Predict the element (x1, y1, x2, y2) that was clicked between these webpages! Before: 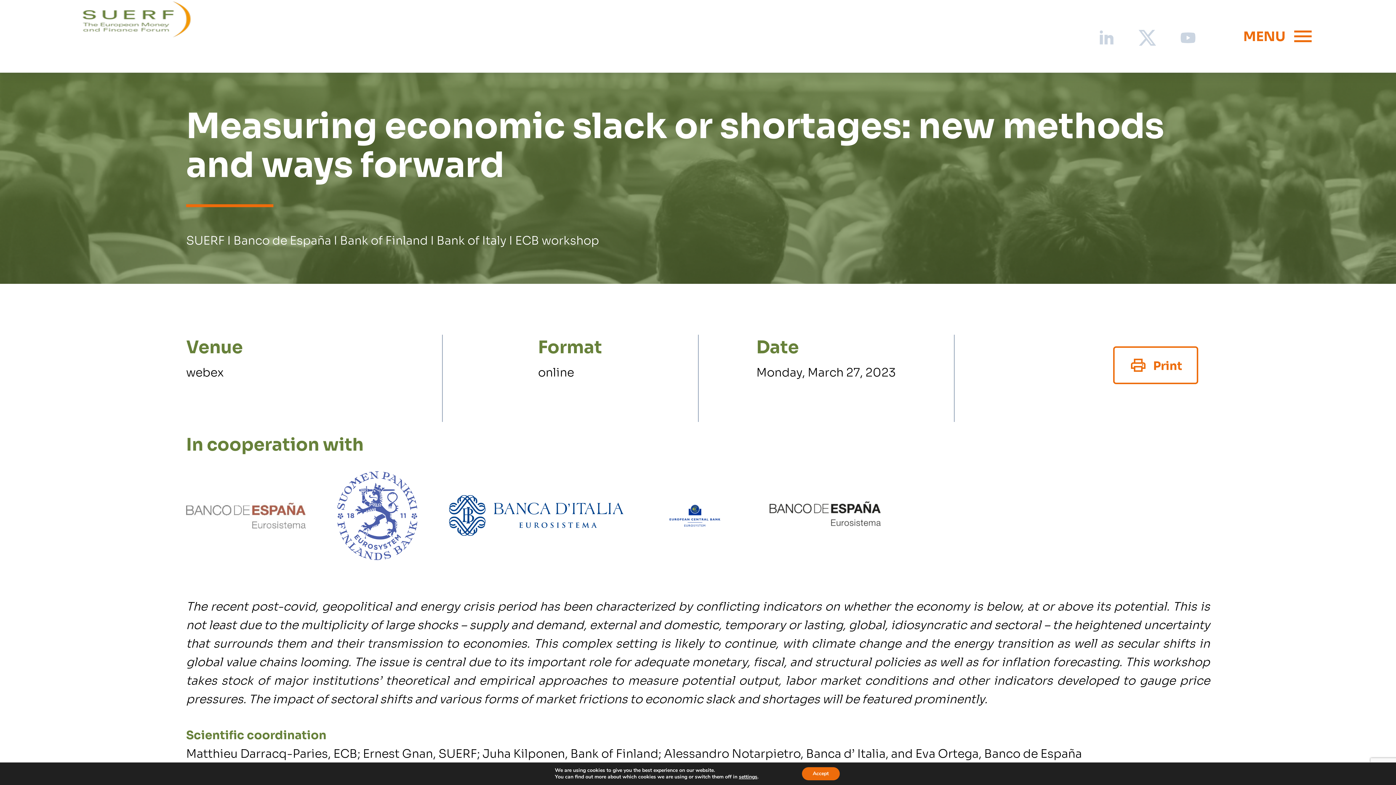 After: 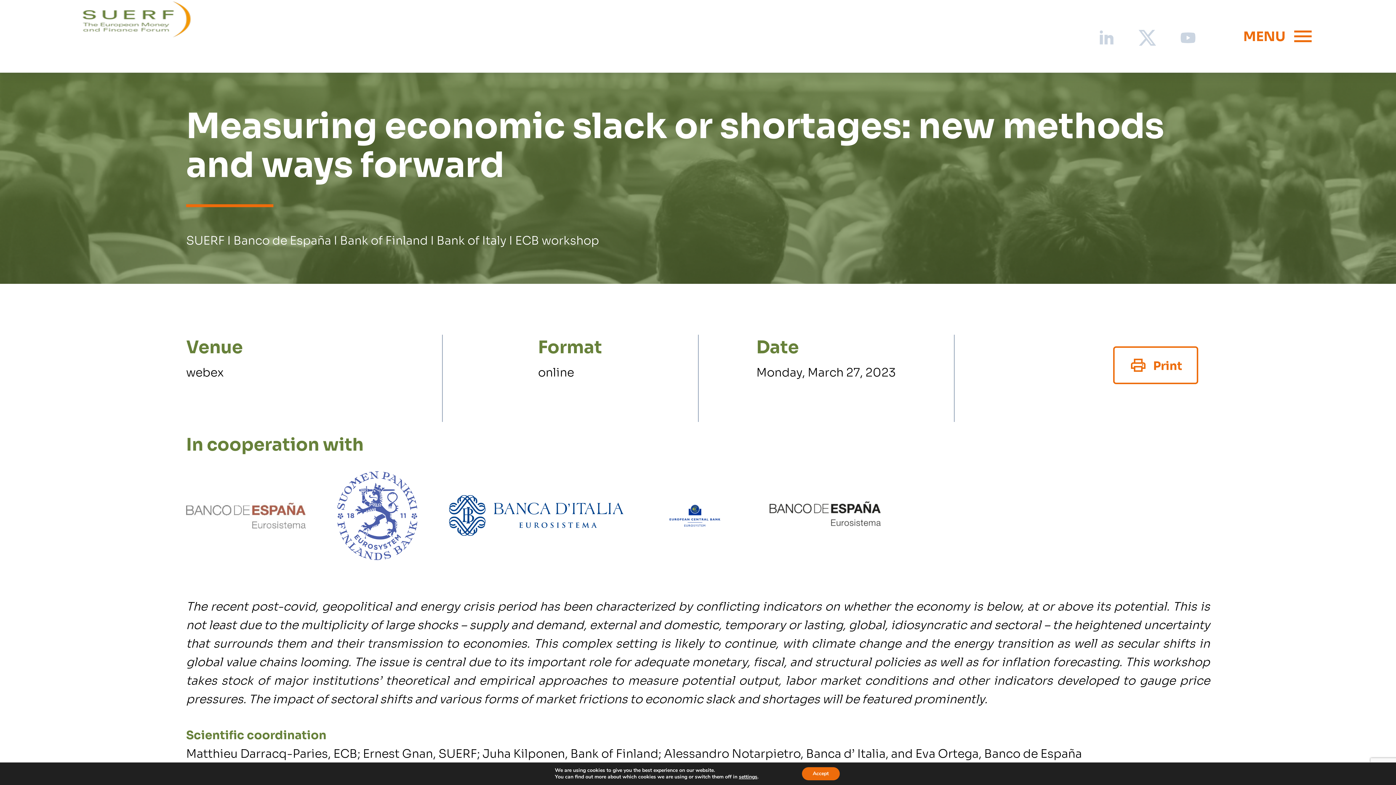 Action: bbox: (1098, 29, 1115, 47)